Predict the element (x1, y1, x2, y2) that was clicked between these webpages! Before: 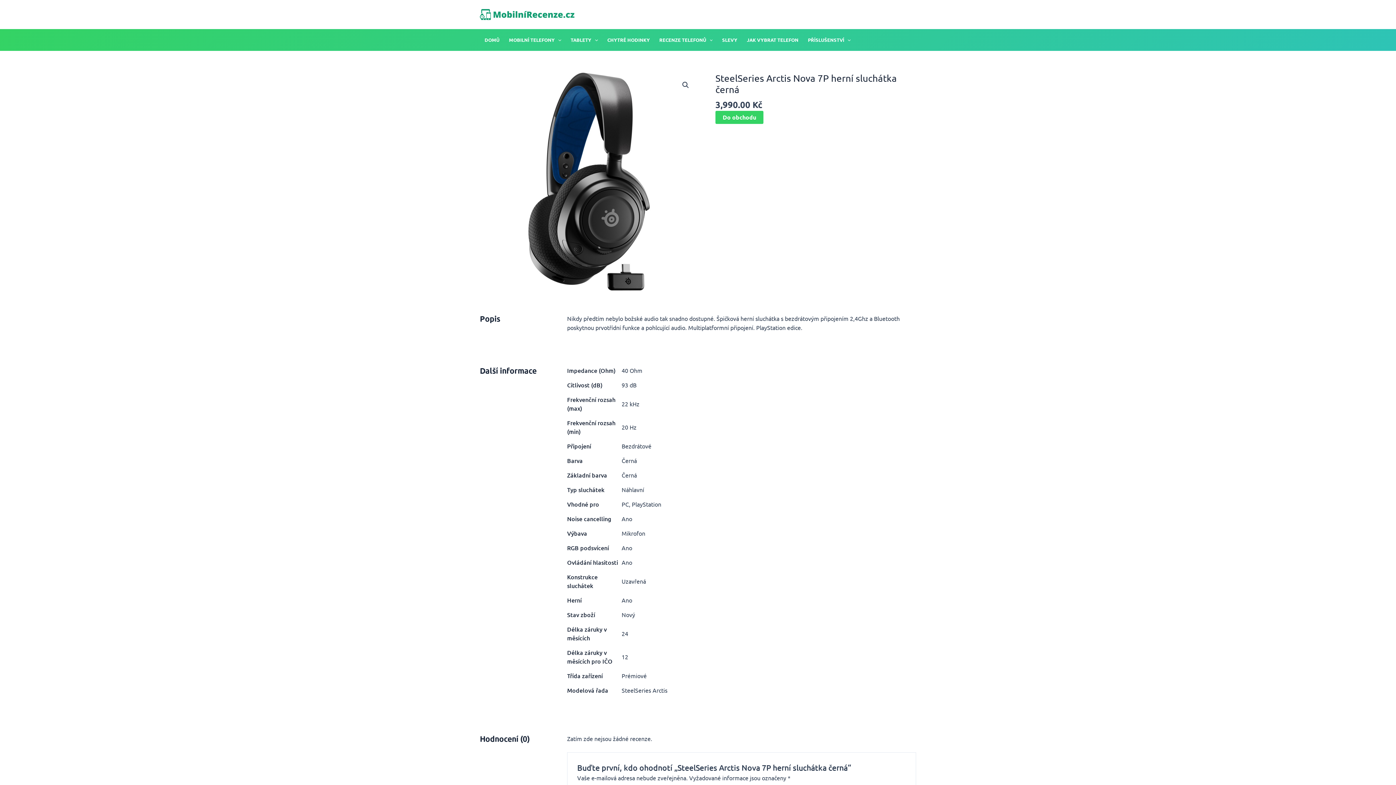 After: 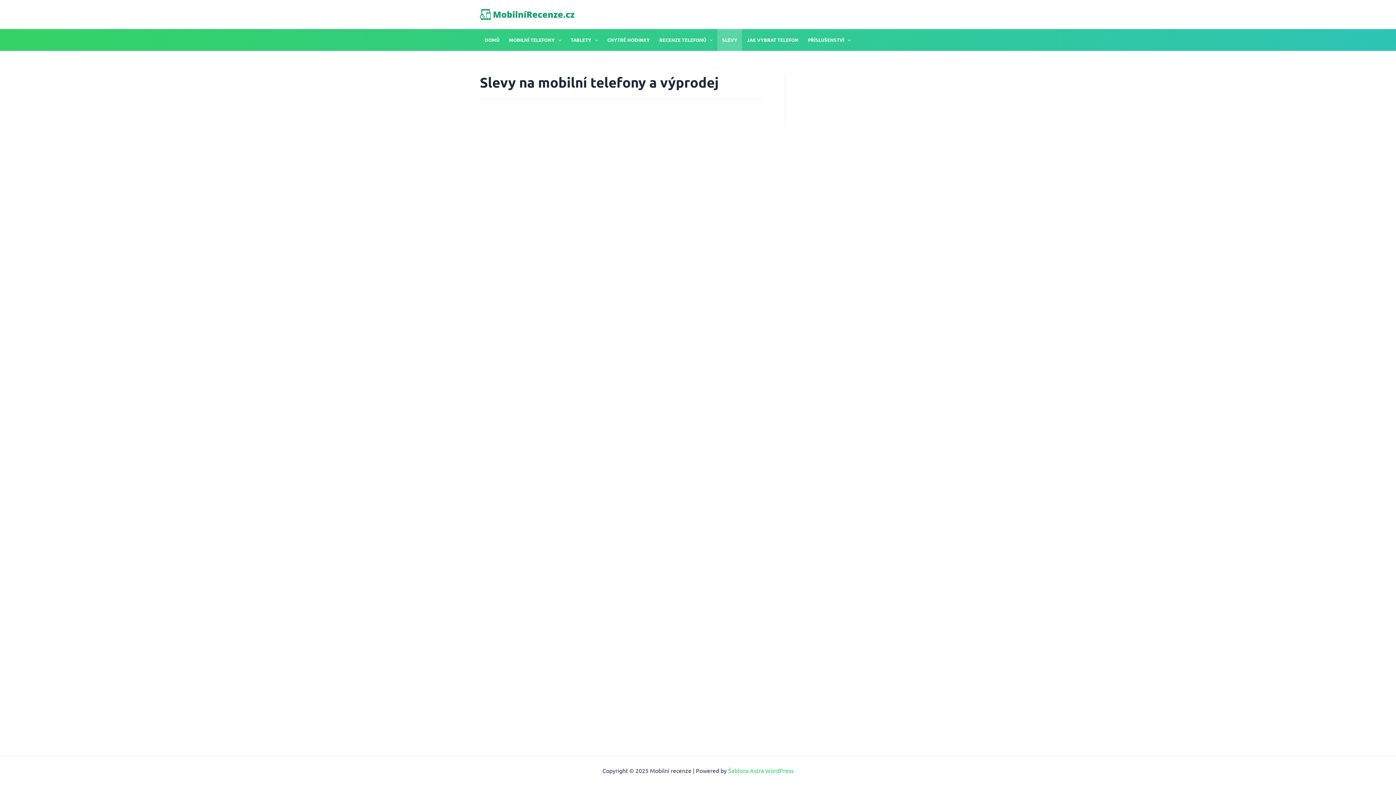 Action: label: SLEVY bbox: (717, 29, 742, 50)